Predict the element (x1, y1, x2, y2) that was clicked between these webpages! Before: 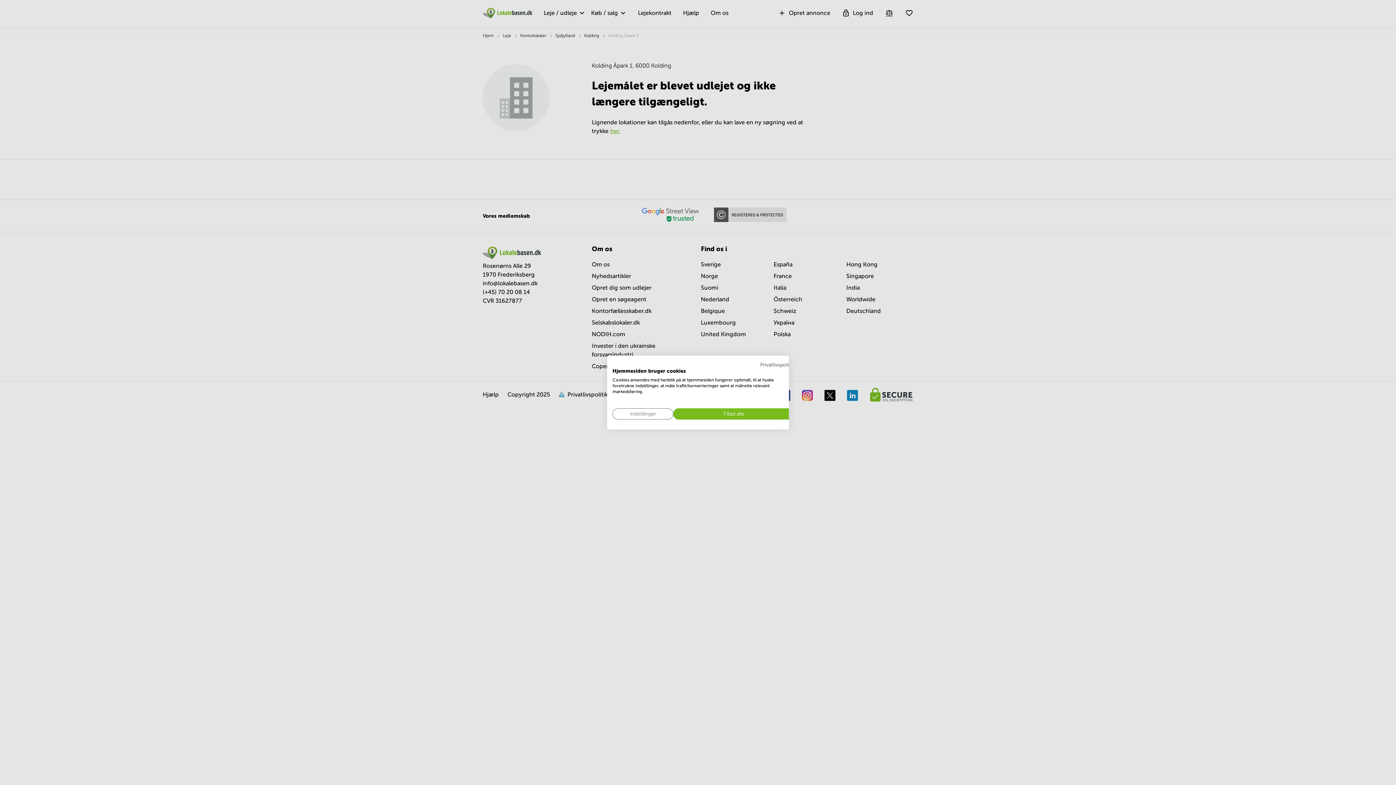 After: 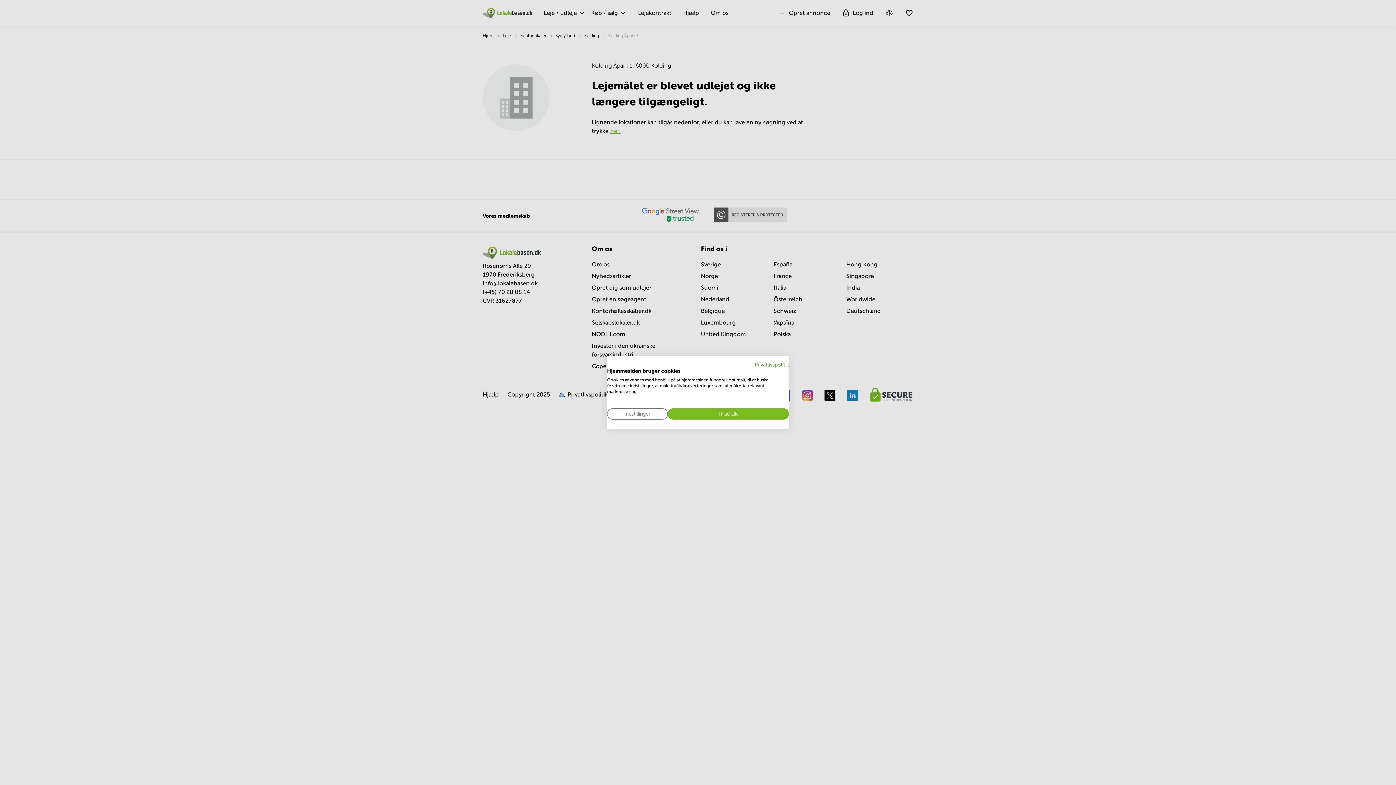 Action: label: Privatlivspolitik. Eksternt link. Åbner i en ny fane eller et nyt vindue. bbox: (760, 362, 794, 367)